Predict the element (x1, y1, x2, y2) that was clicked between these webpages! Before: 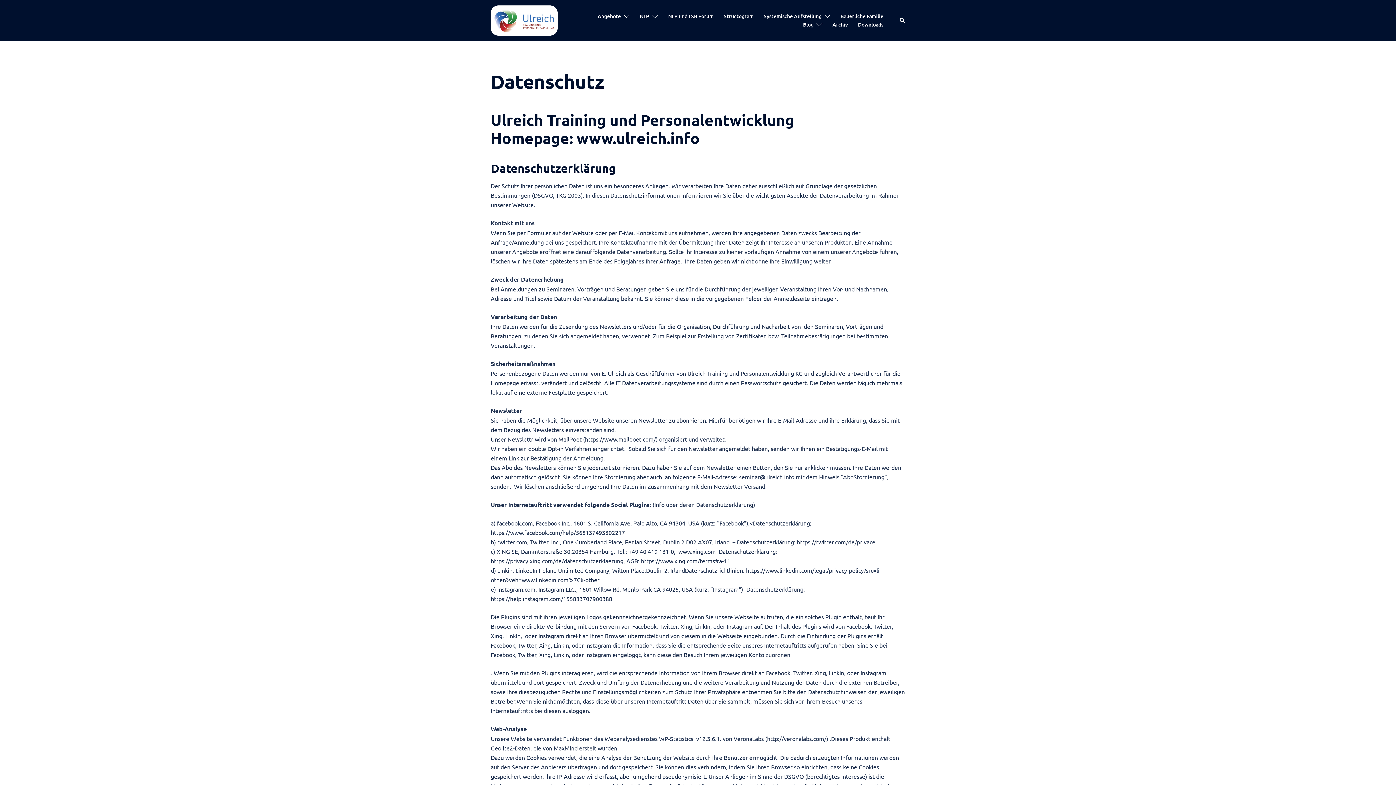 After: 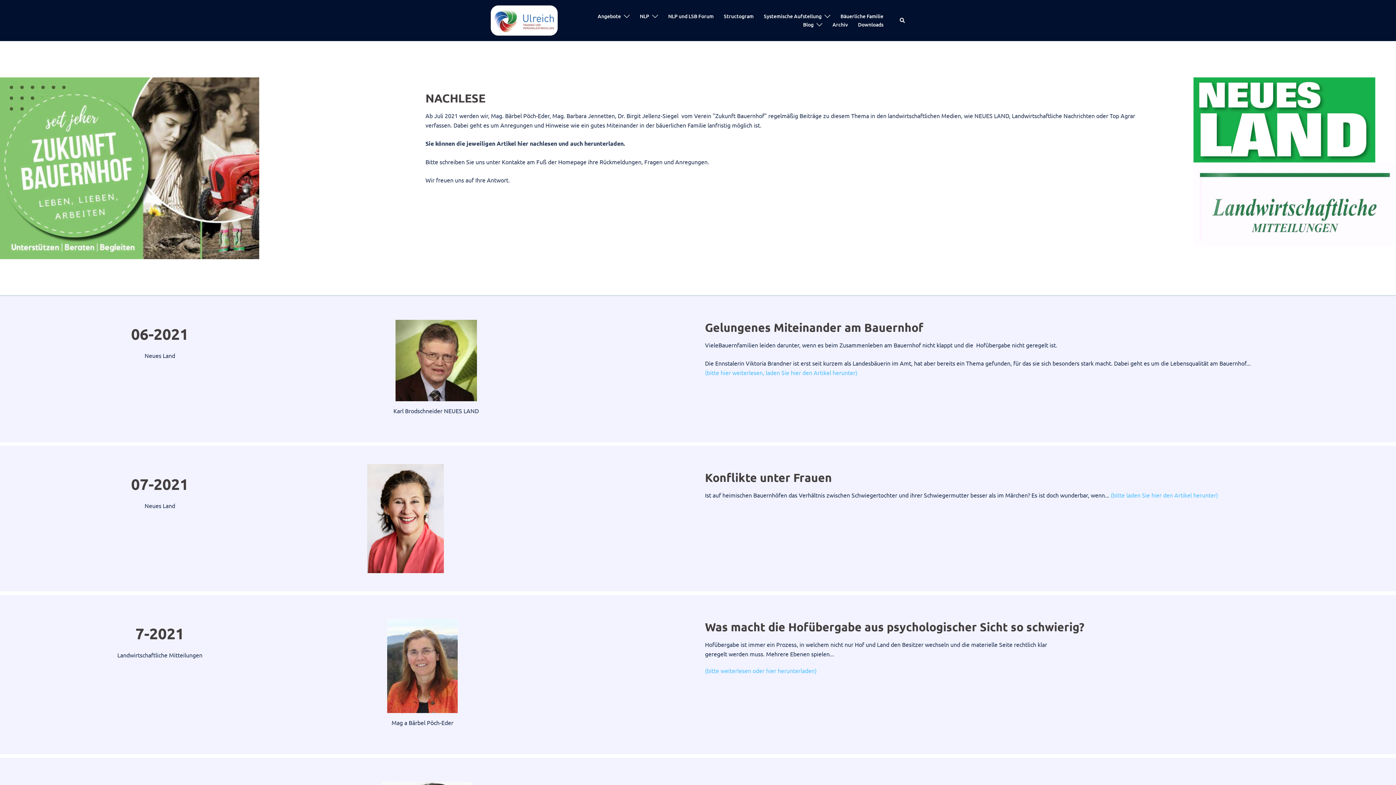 Action: bbox: (832, 20, 848, 28) label: Archiv